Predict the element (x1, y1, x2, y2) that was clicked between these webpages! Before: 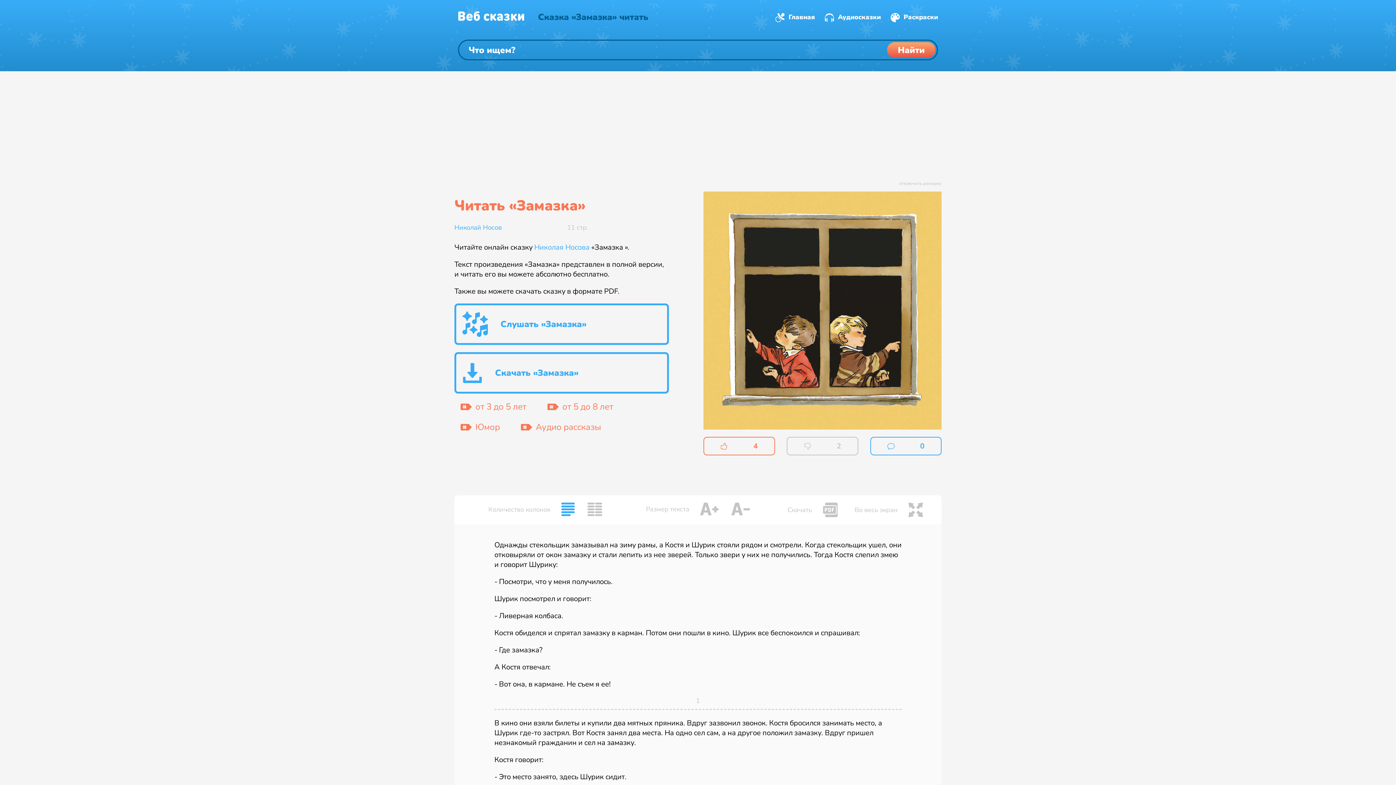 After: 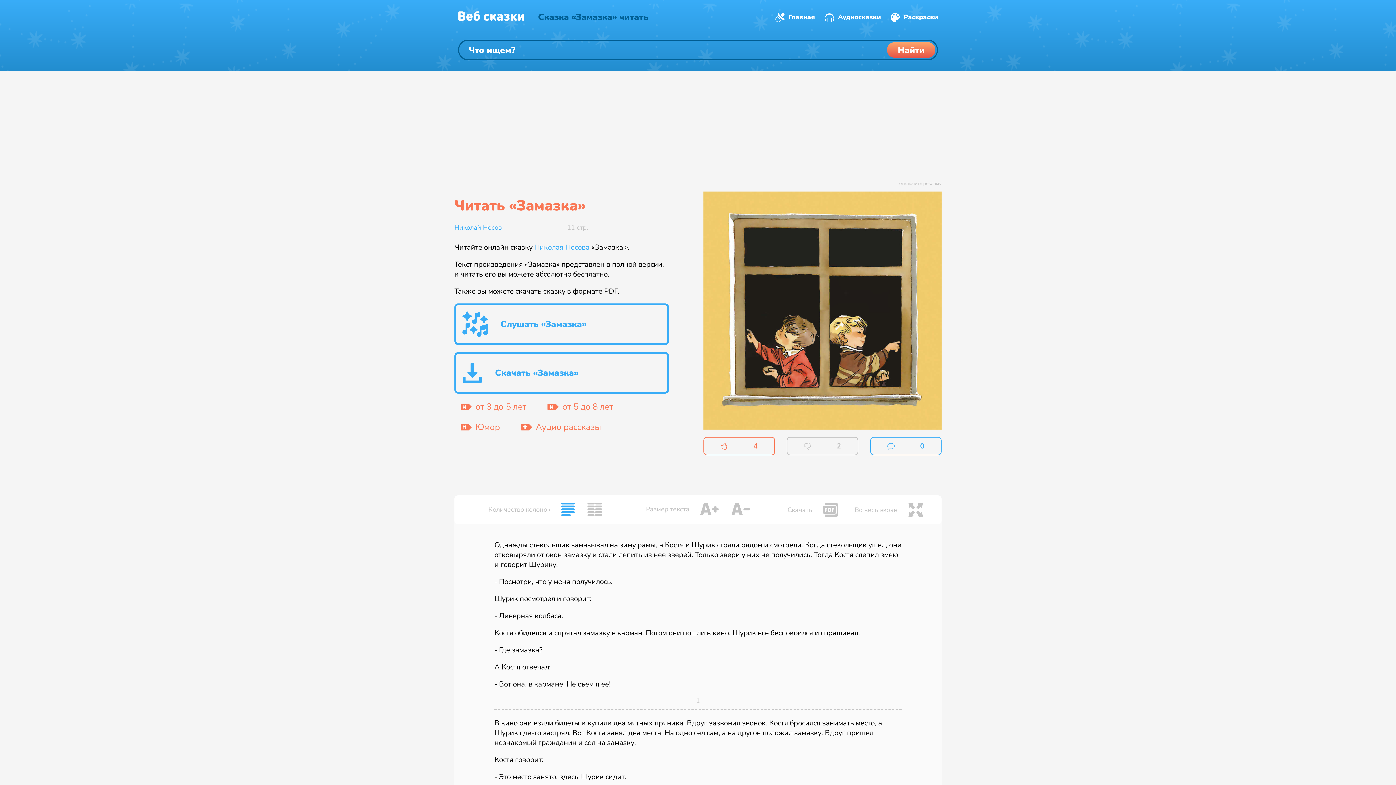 Action: label: Раскраски bbox: (890, 10, 938, 23)